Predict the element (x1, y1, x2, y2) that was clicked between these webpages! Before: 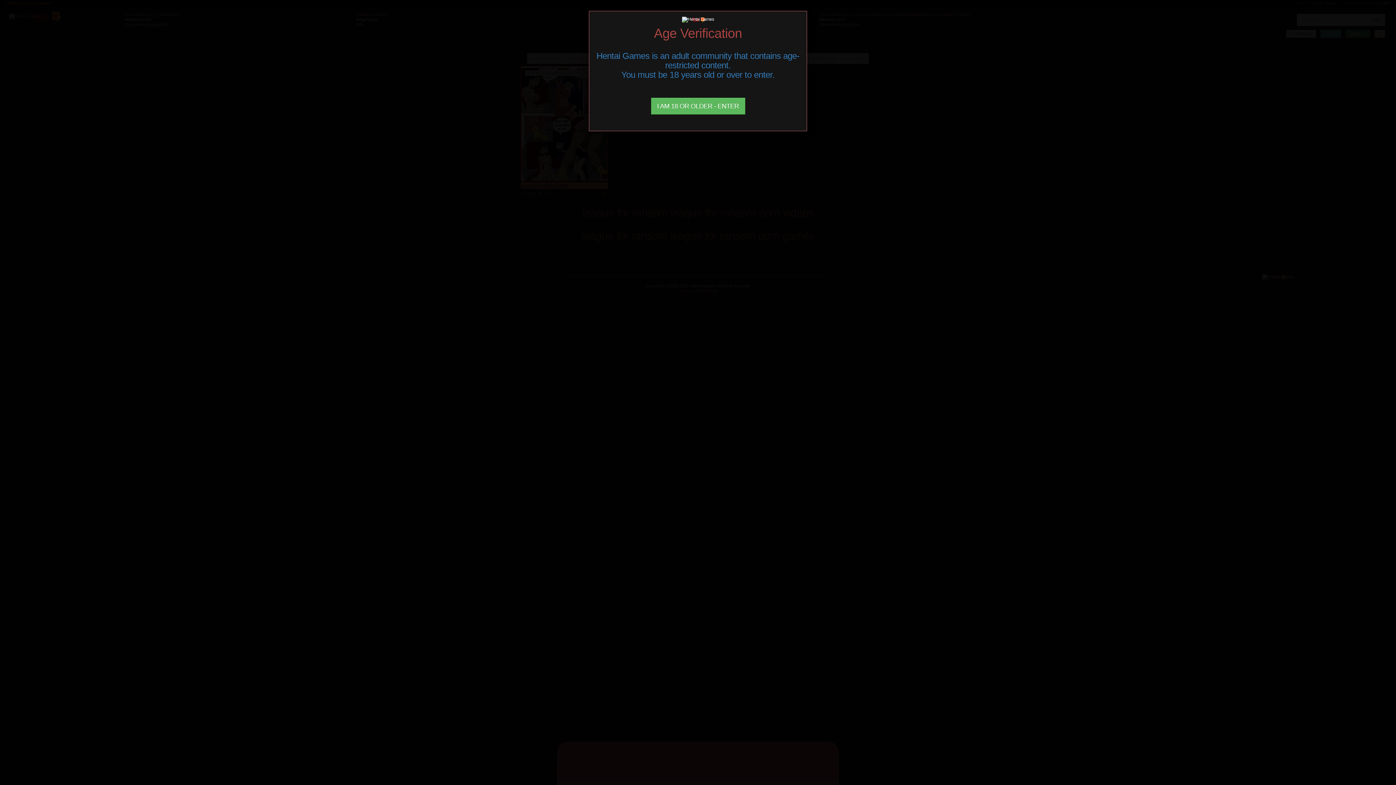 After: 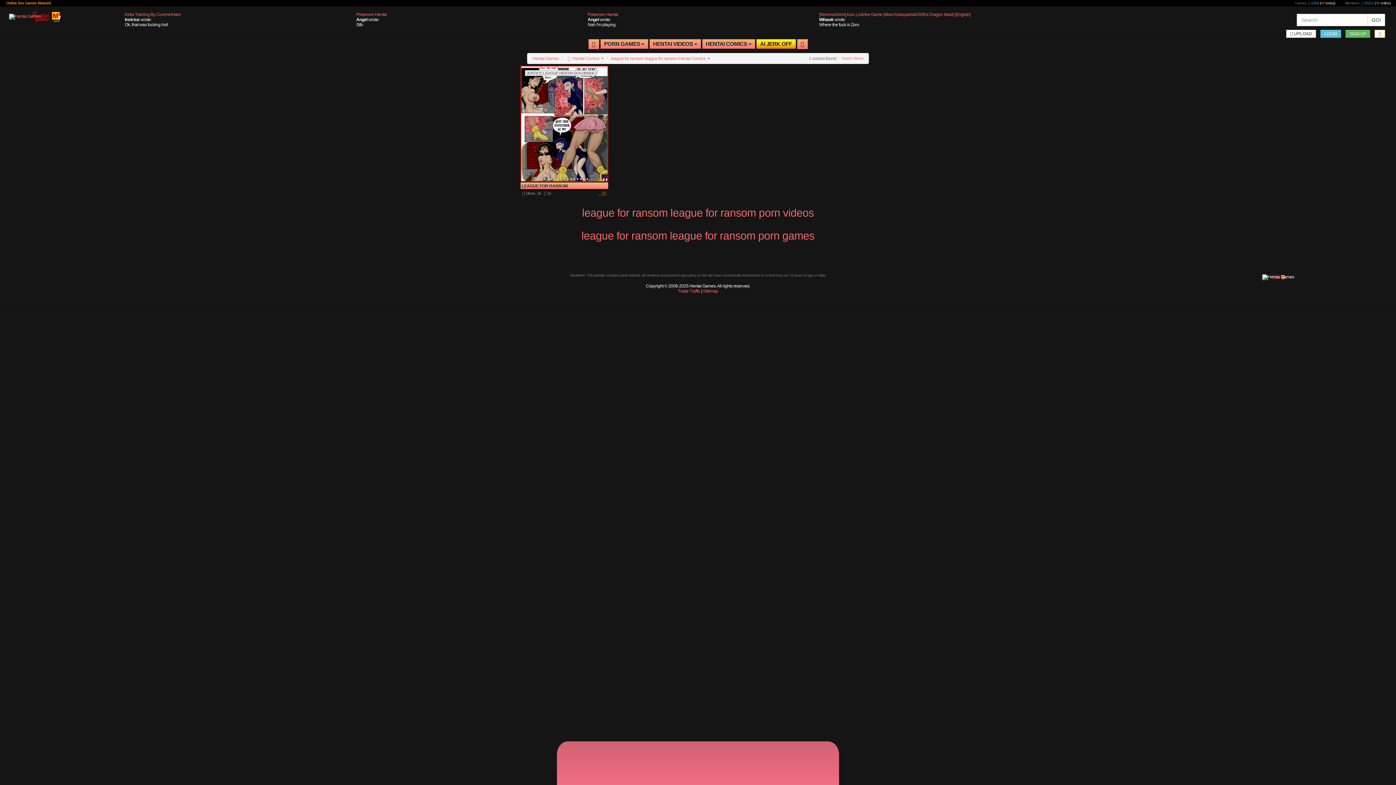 Action: bbox: (651, 97, 745, 114) label: Close